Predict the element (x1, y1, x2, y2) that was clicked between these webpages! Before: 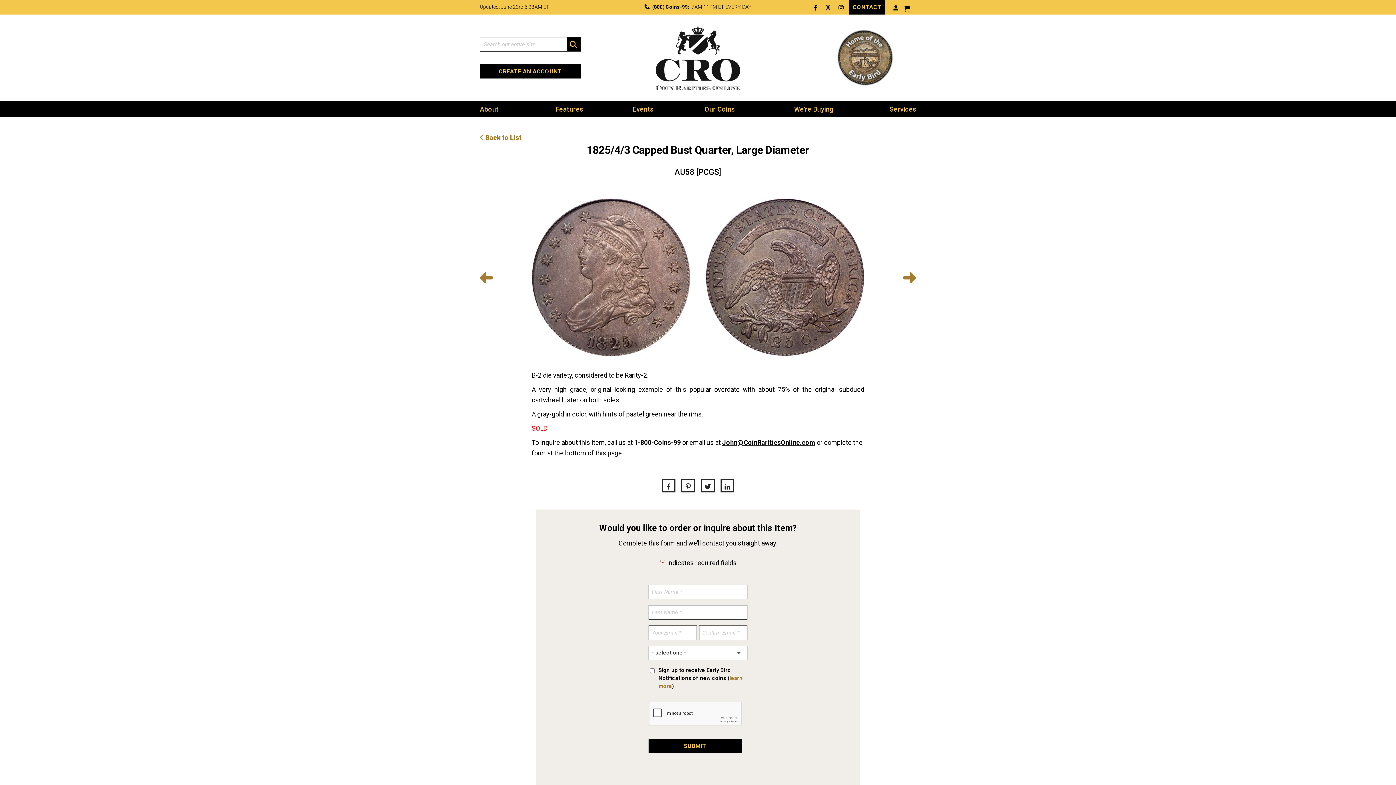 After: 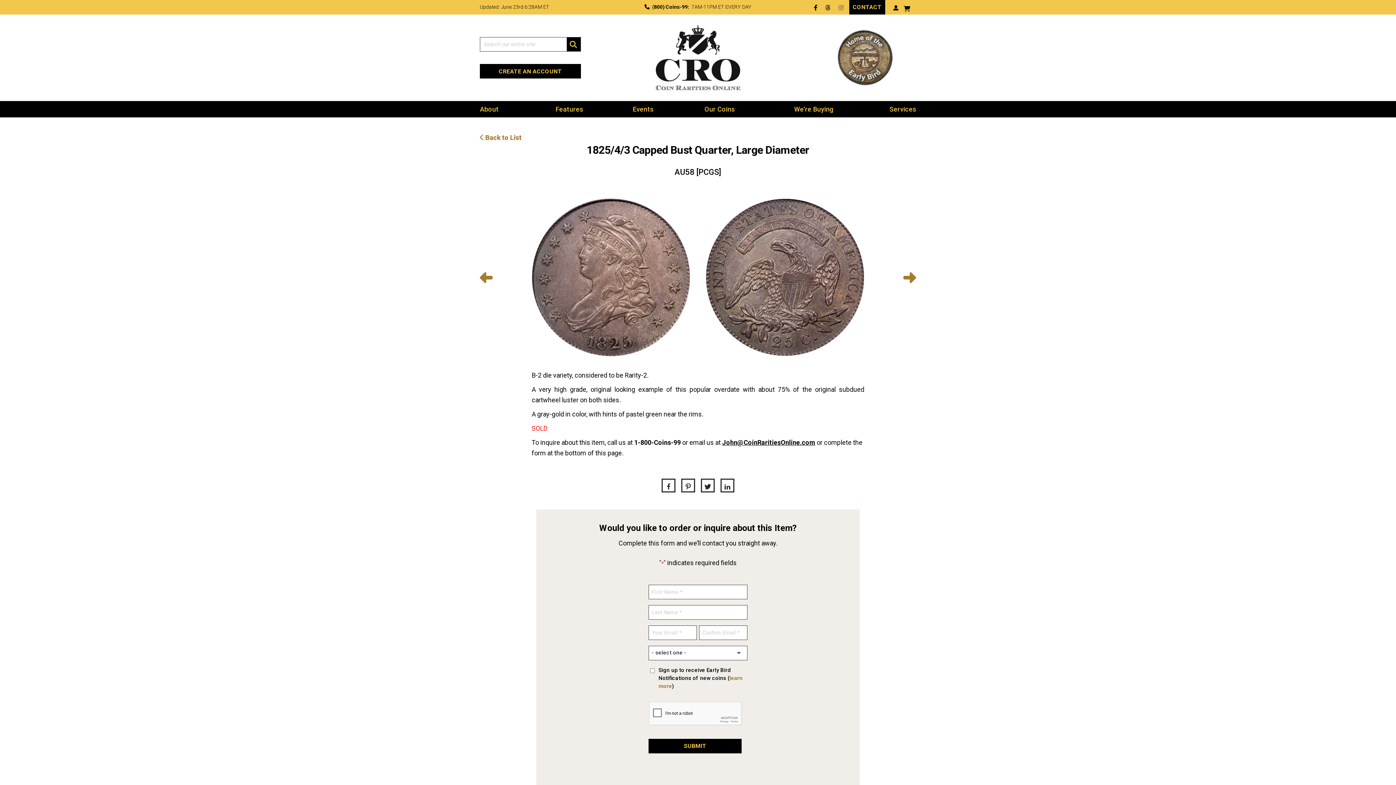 Action: bbox: (838, 4, 843, 10) label: LinkedIn